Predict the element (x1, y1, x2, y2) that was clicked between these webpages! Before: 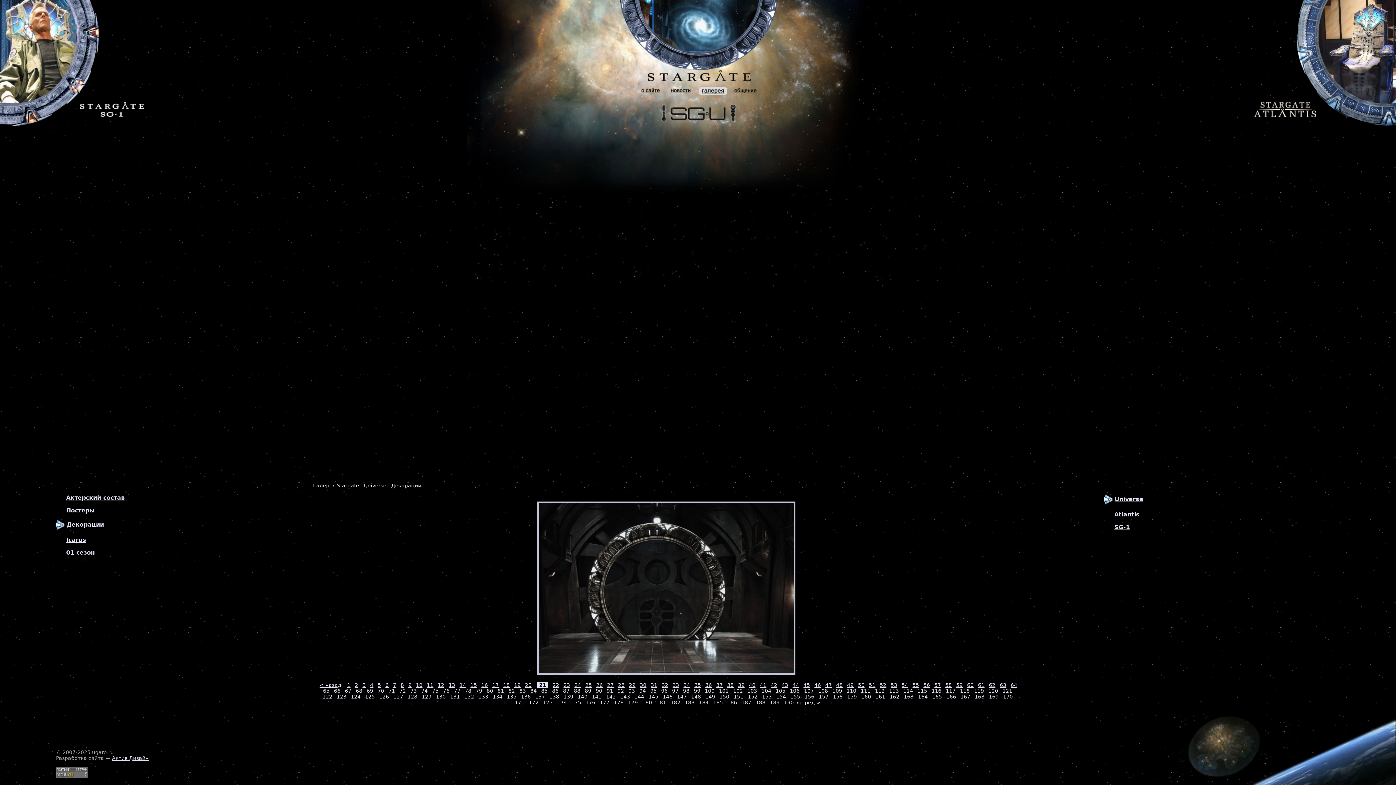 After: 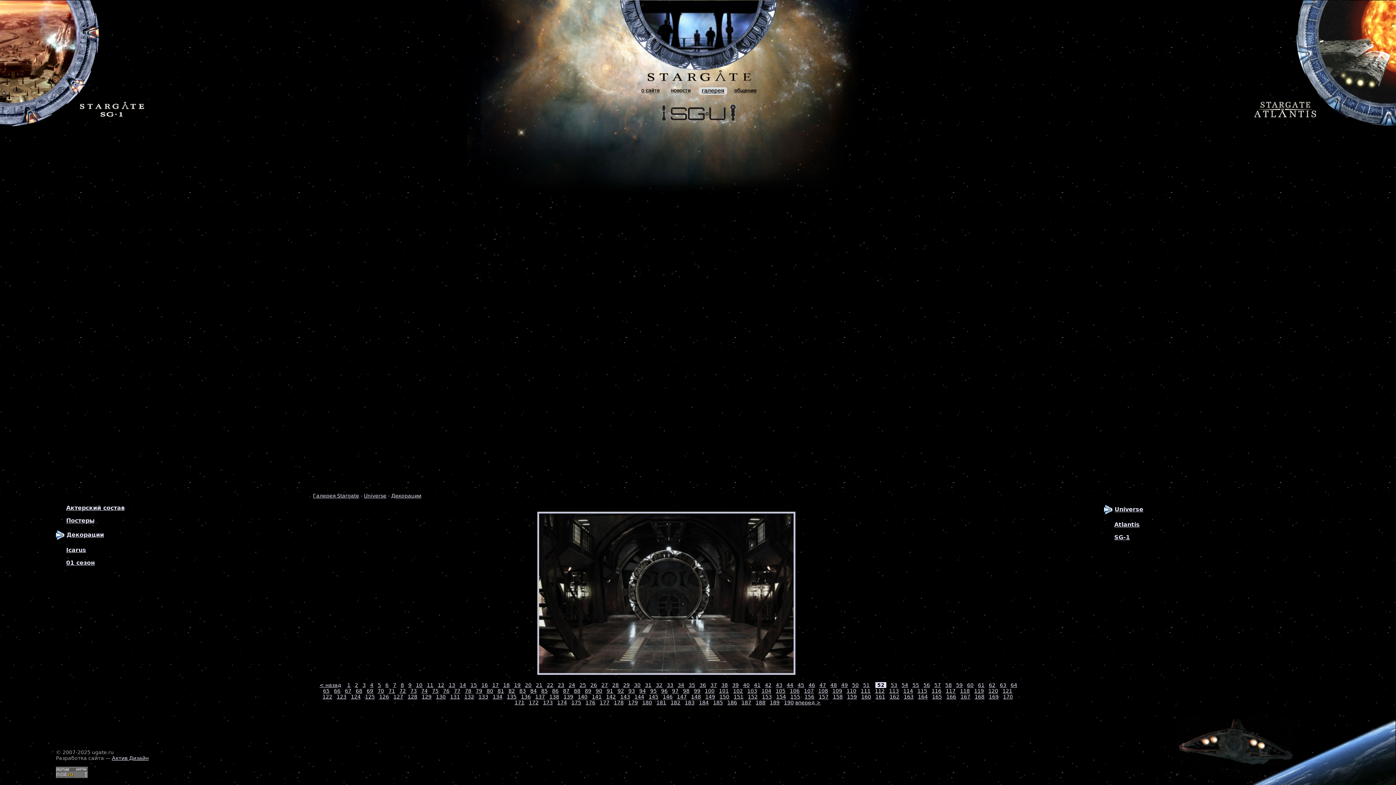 Action: bbox: (880, 682, 886, 688) label: 52